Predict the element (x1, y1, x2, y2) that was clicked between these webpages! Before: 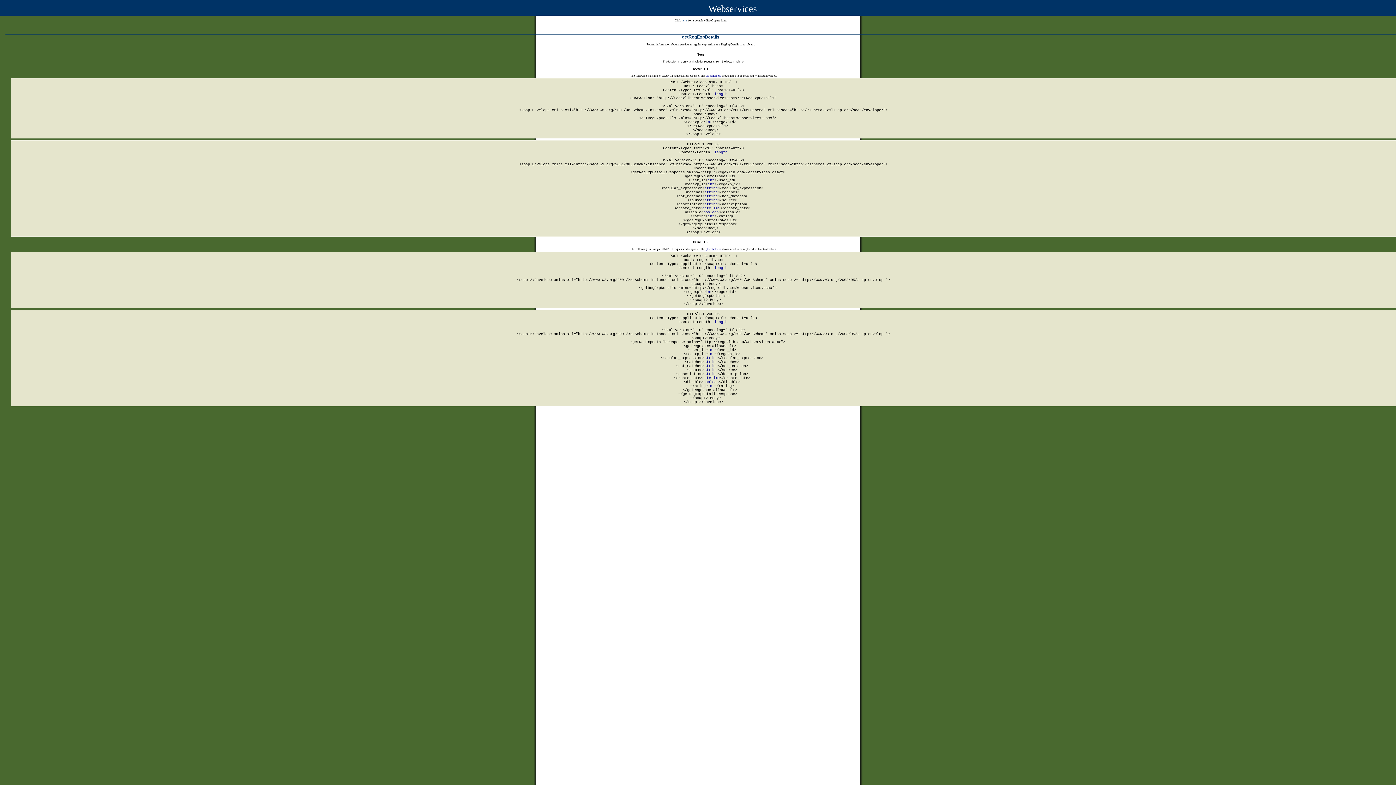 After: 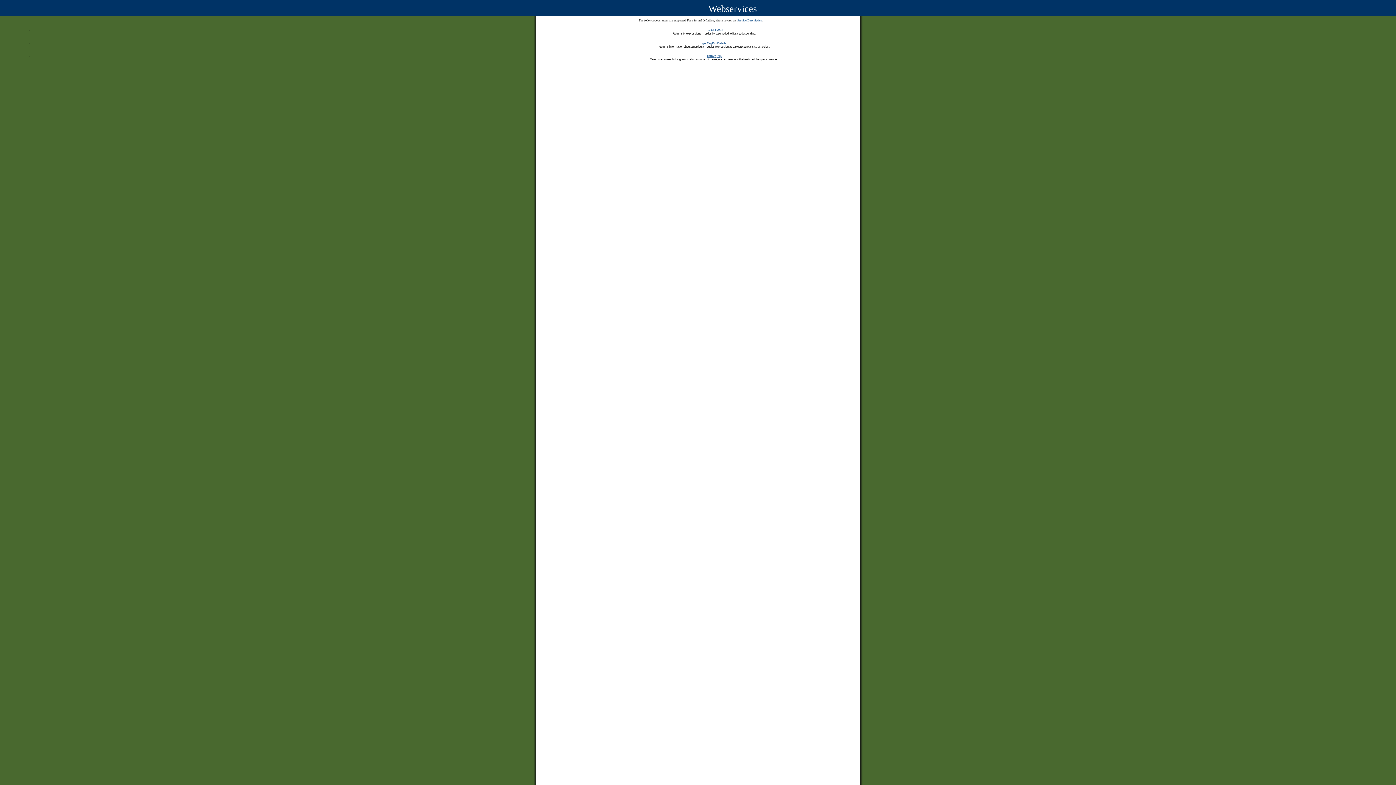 Action: bbox: (681, 18, 687, 22) label: here